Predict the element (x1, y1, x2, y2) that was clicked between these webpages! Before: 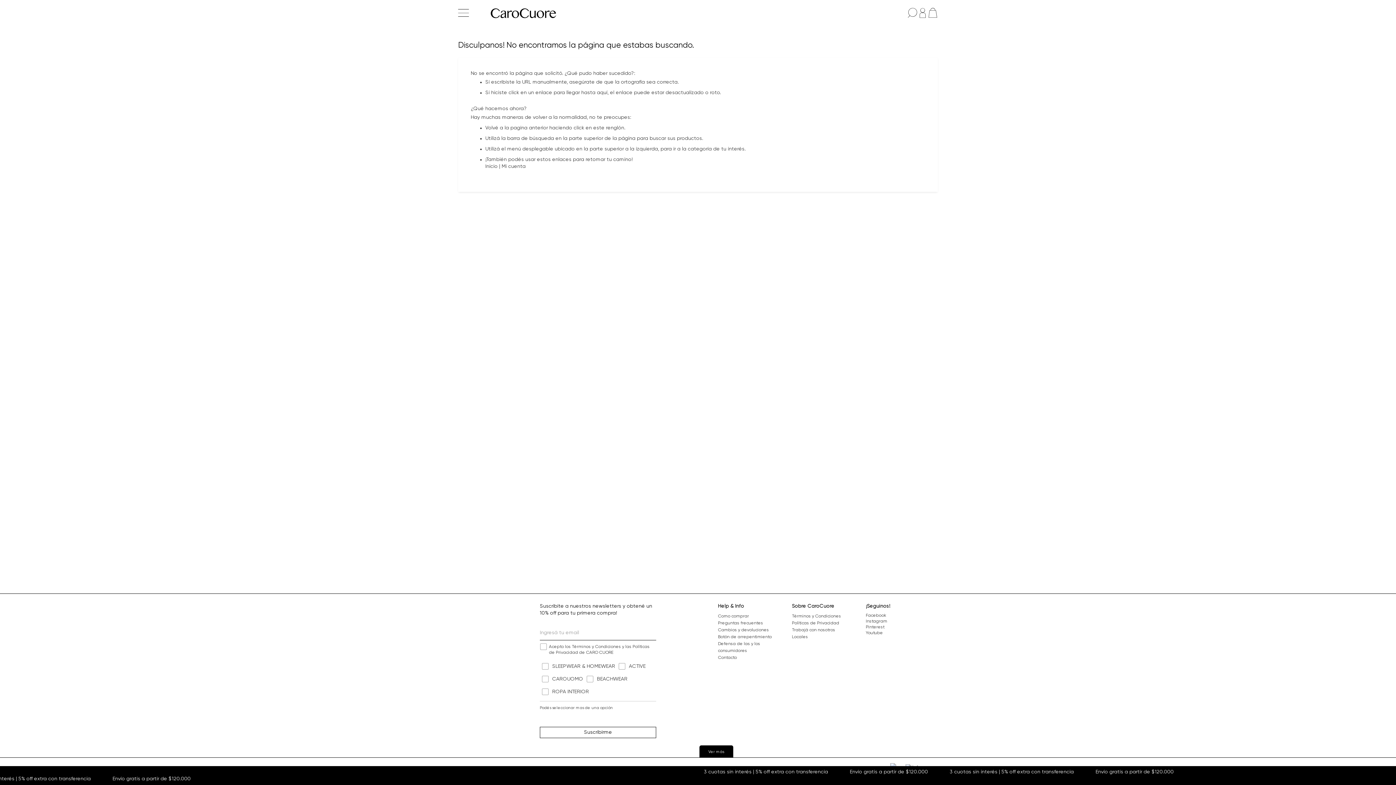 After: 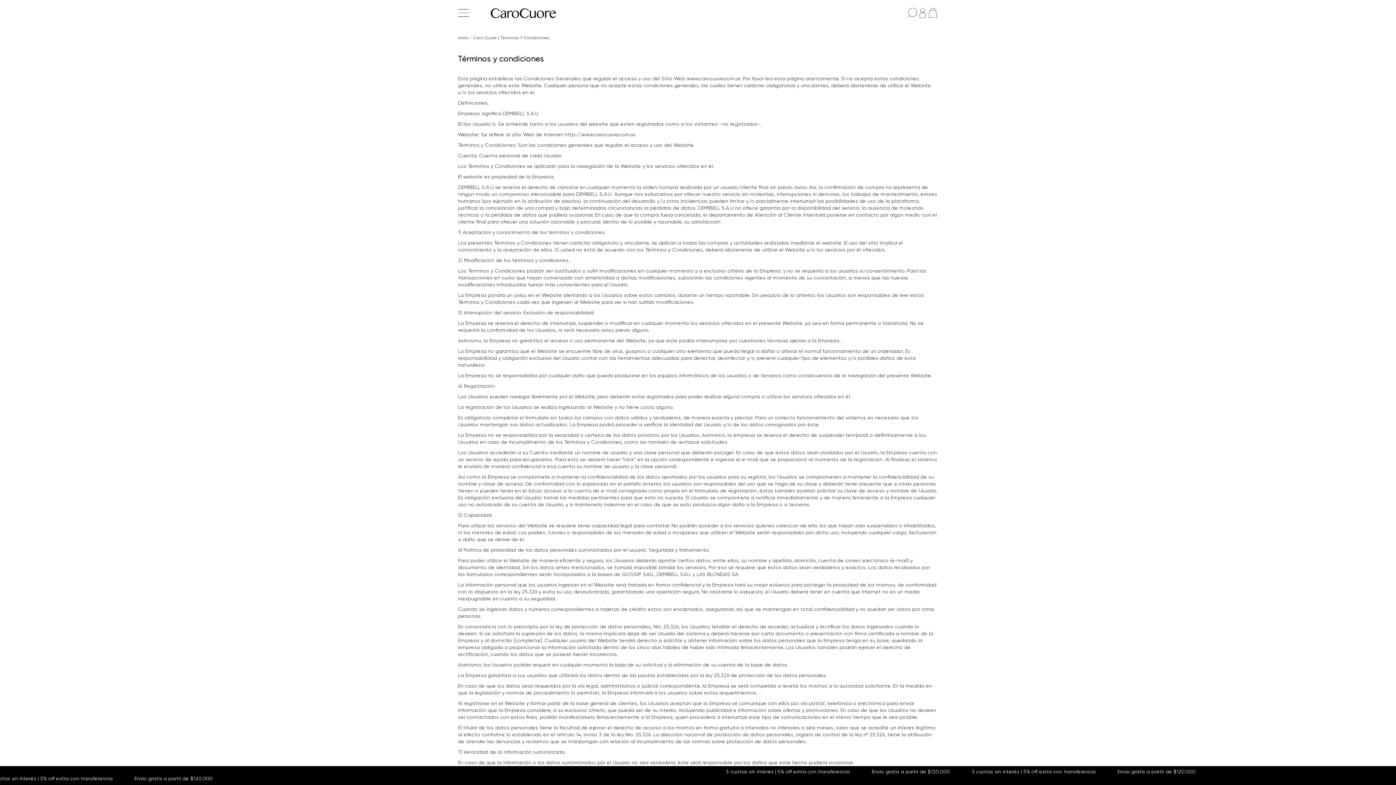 Action: label: Términos y Condiciones bbox: (792, 614, 841, 618)